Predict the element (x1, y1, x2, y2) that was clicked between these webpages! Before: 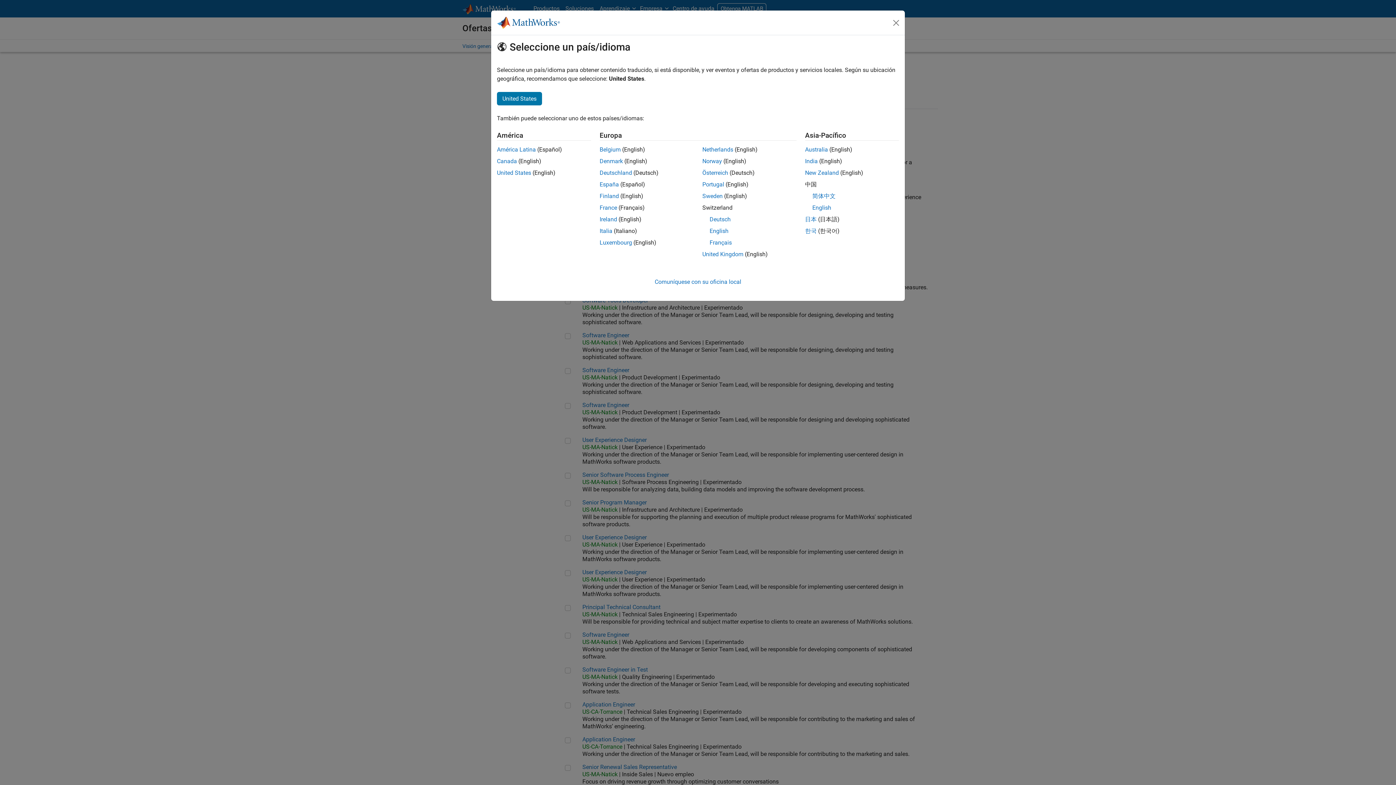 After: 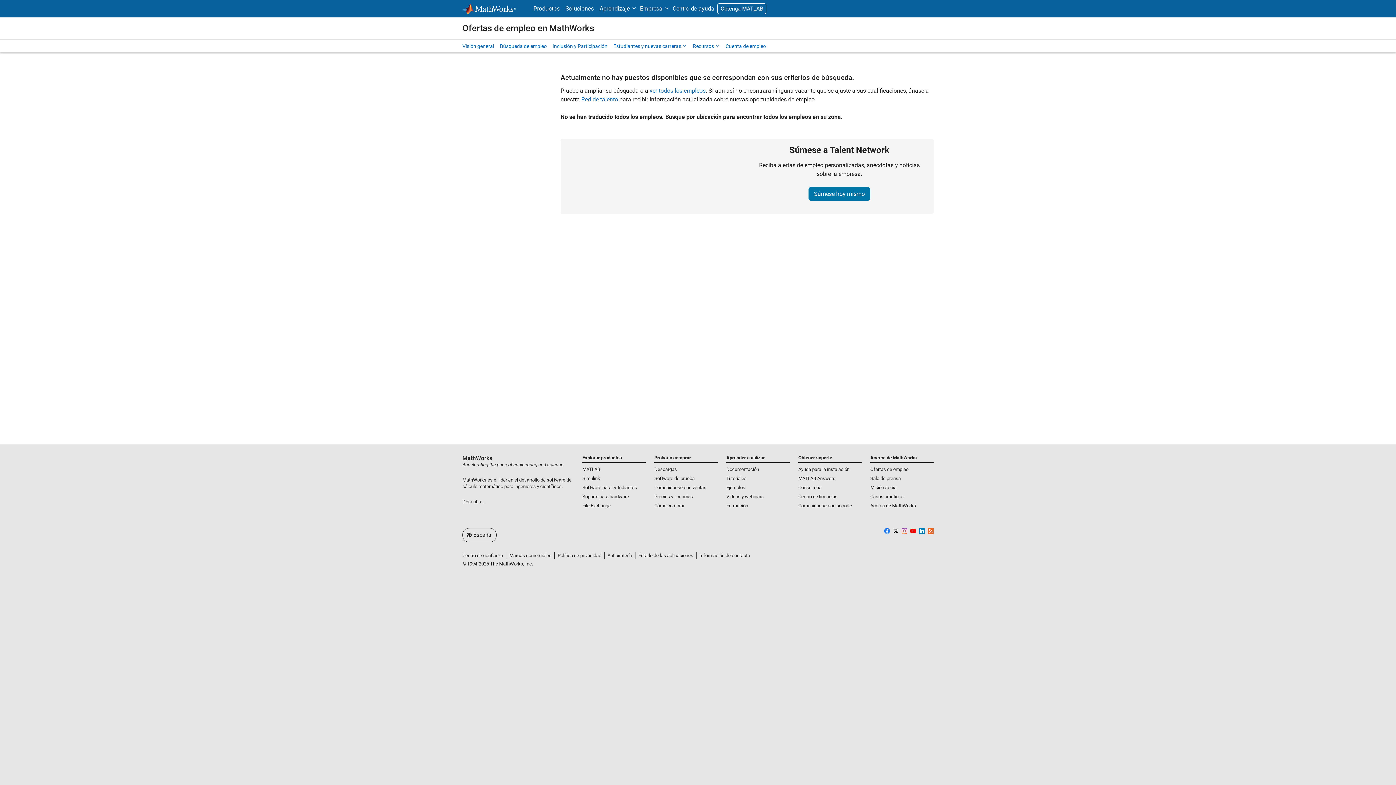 Action: label: España bbox: (599, 181, 619, 188)